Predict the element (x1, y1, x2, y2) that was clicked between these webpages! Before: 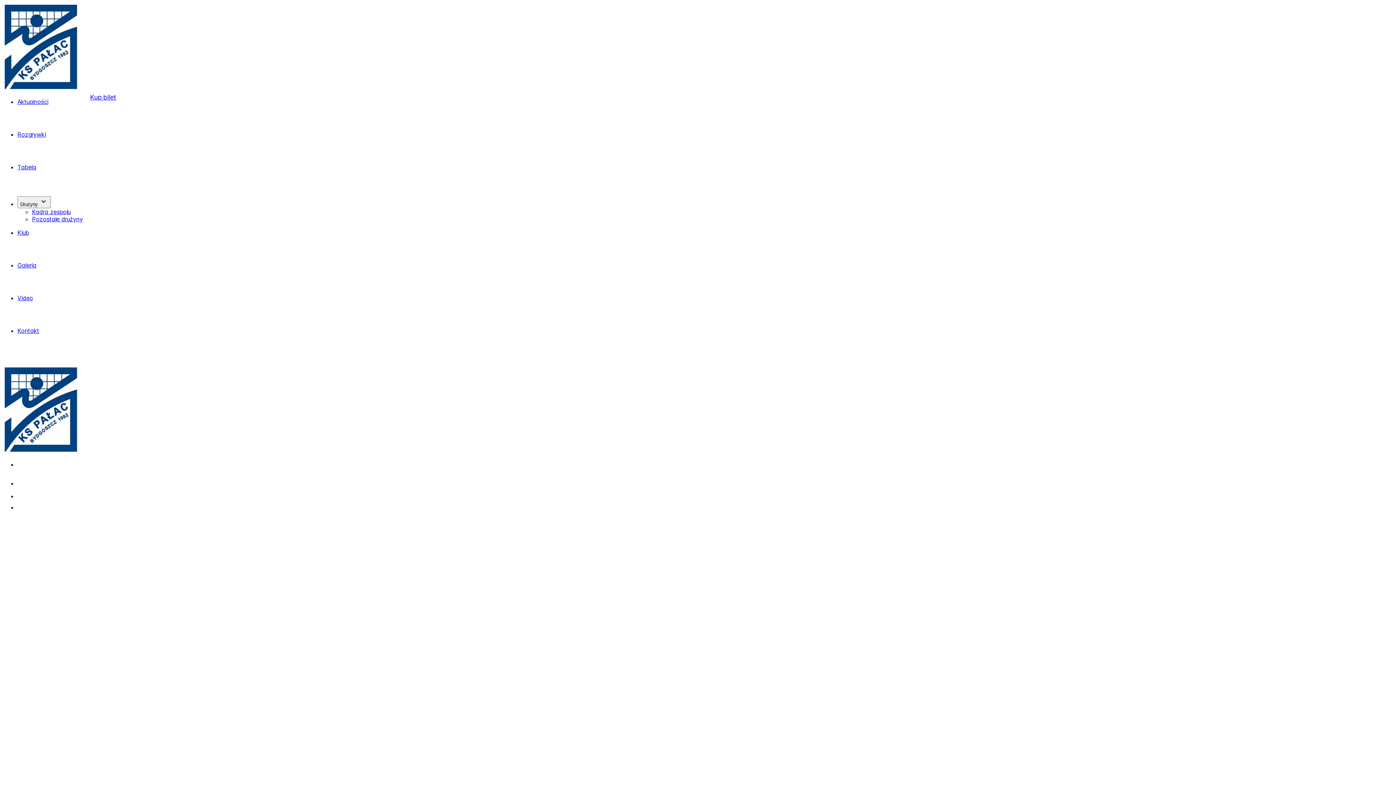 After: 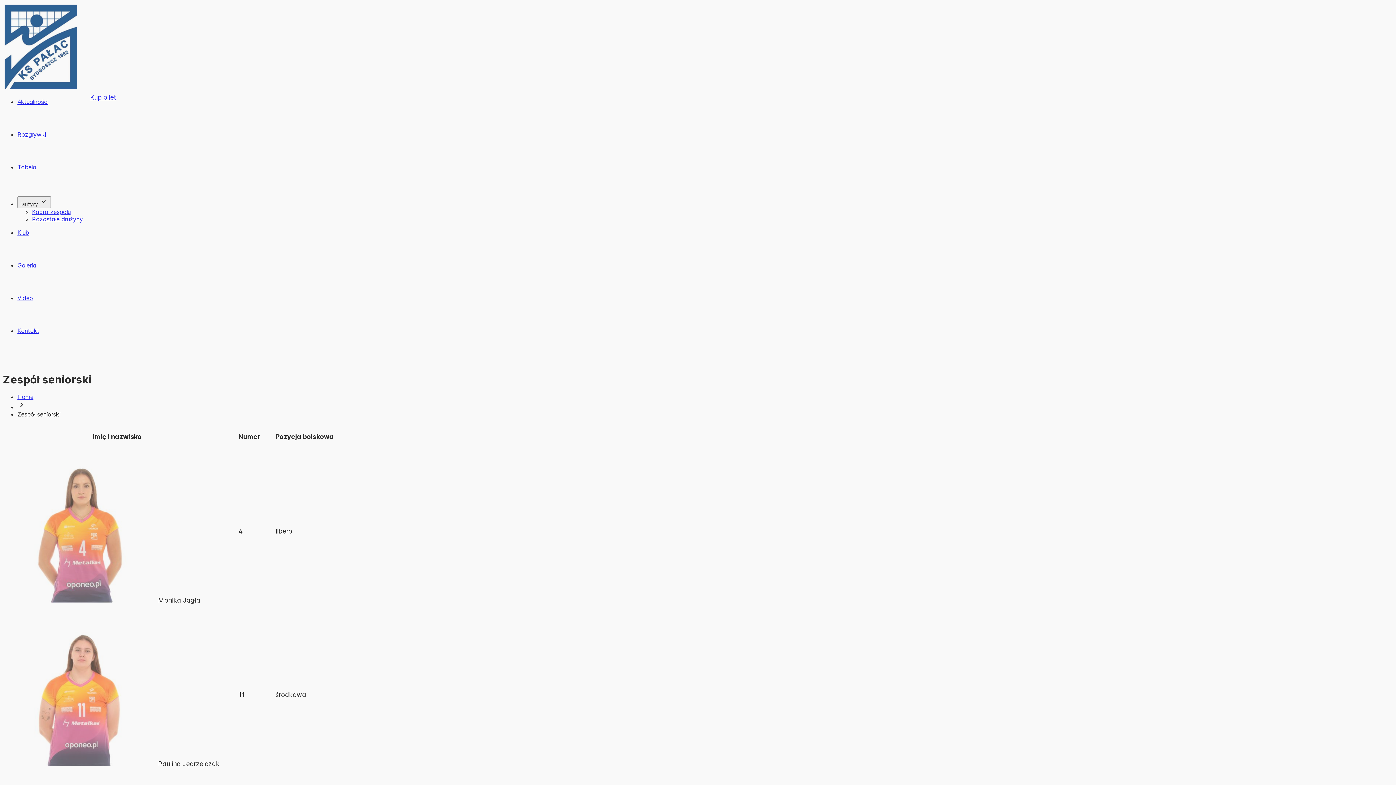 Action: bbox: (32, 208, 70, 215) label: Kadra zespołu